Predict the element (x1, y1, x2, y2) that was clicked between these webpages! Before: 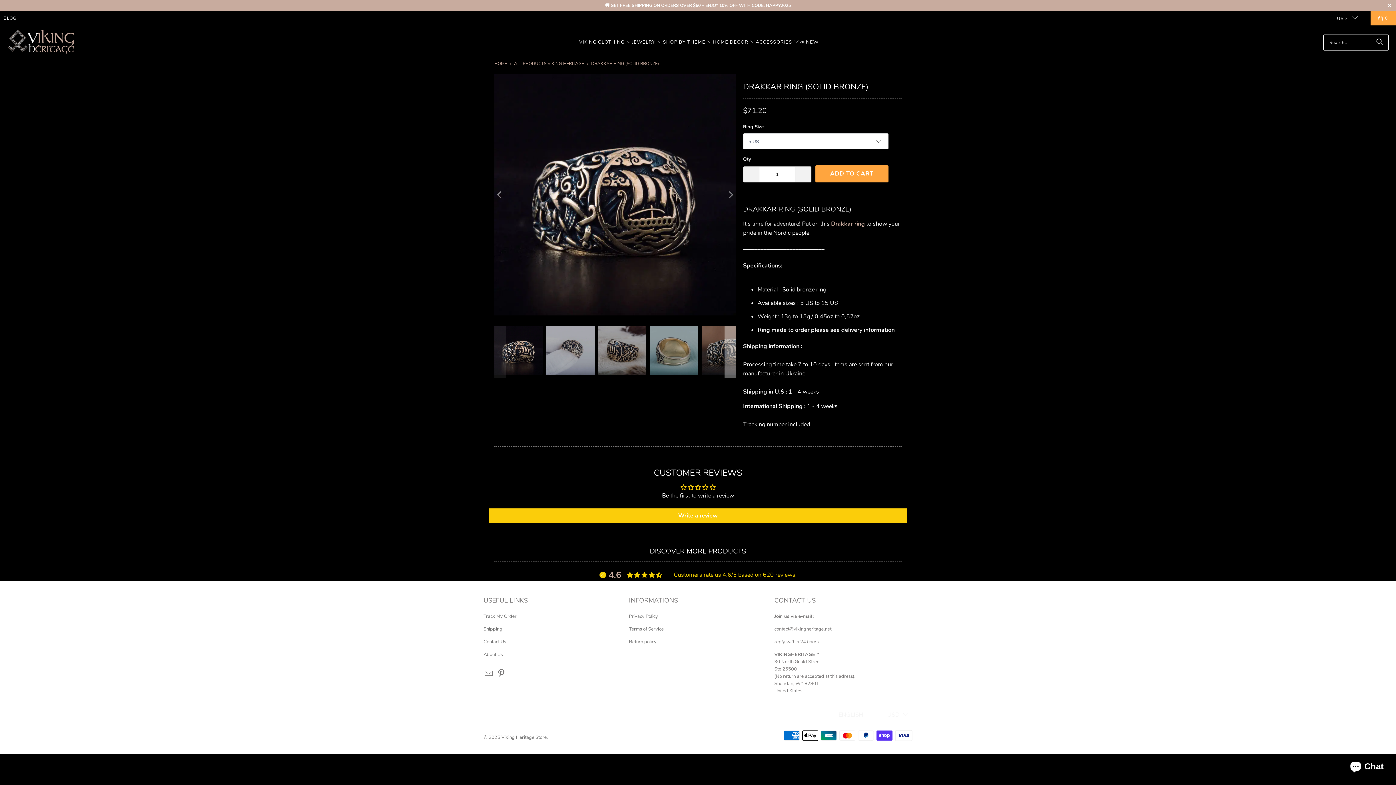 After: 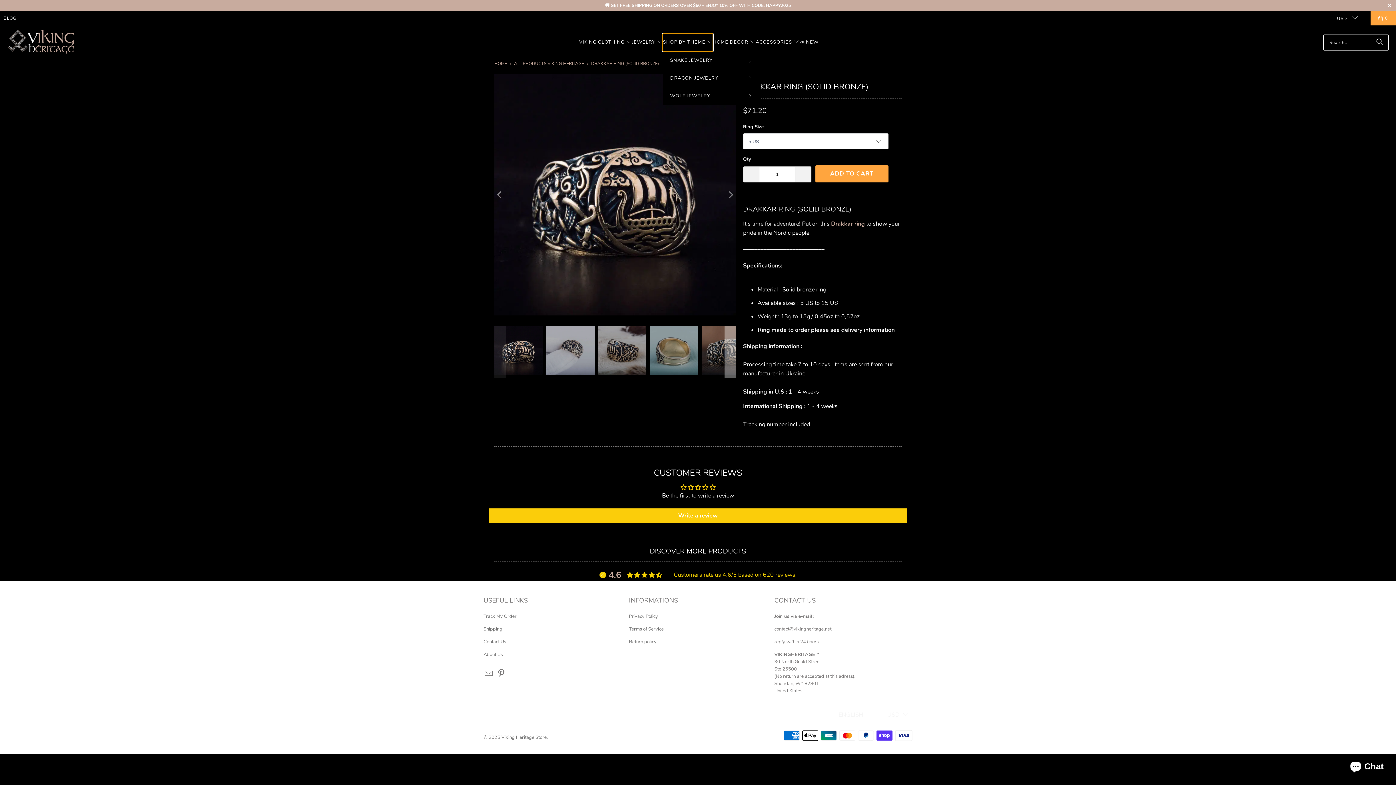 Action: bbox: (663, 33, 712, 51) label: SHOP BY THEME 